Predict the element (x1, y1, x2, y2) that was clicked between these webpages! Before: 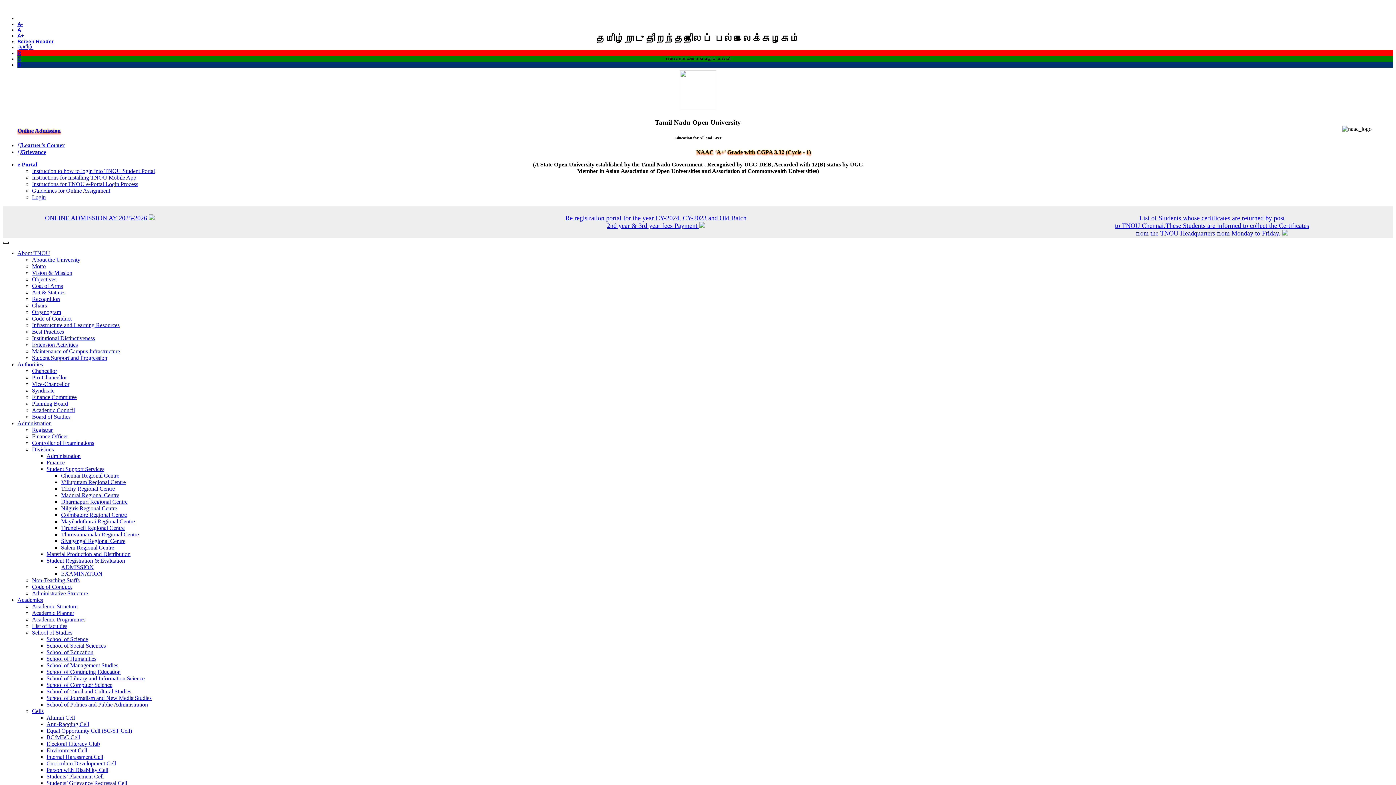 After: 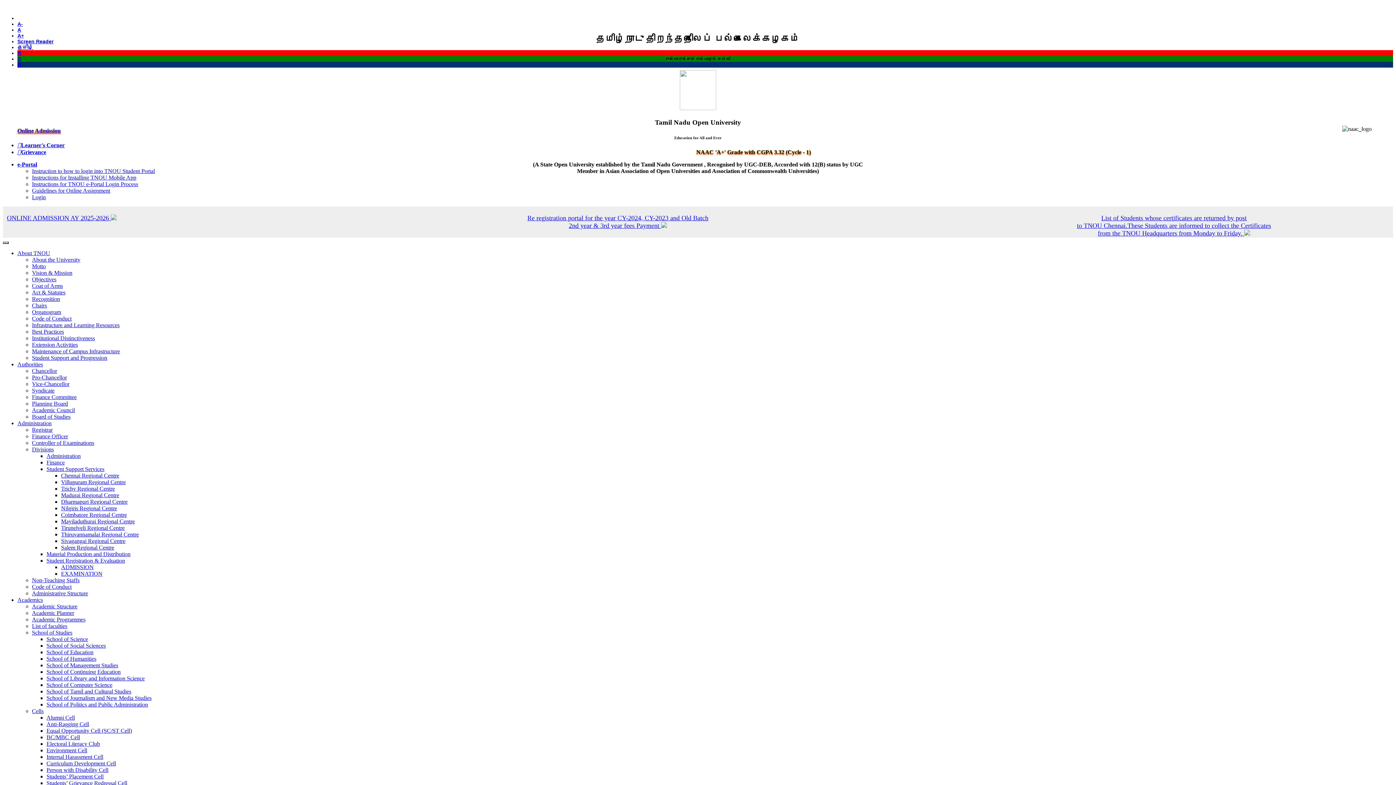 Action: bbox: (46, 466, 104, 472) label: Student Support Services